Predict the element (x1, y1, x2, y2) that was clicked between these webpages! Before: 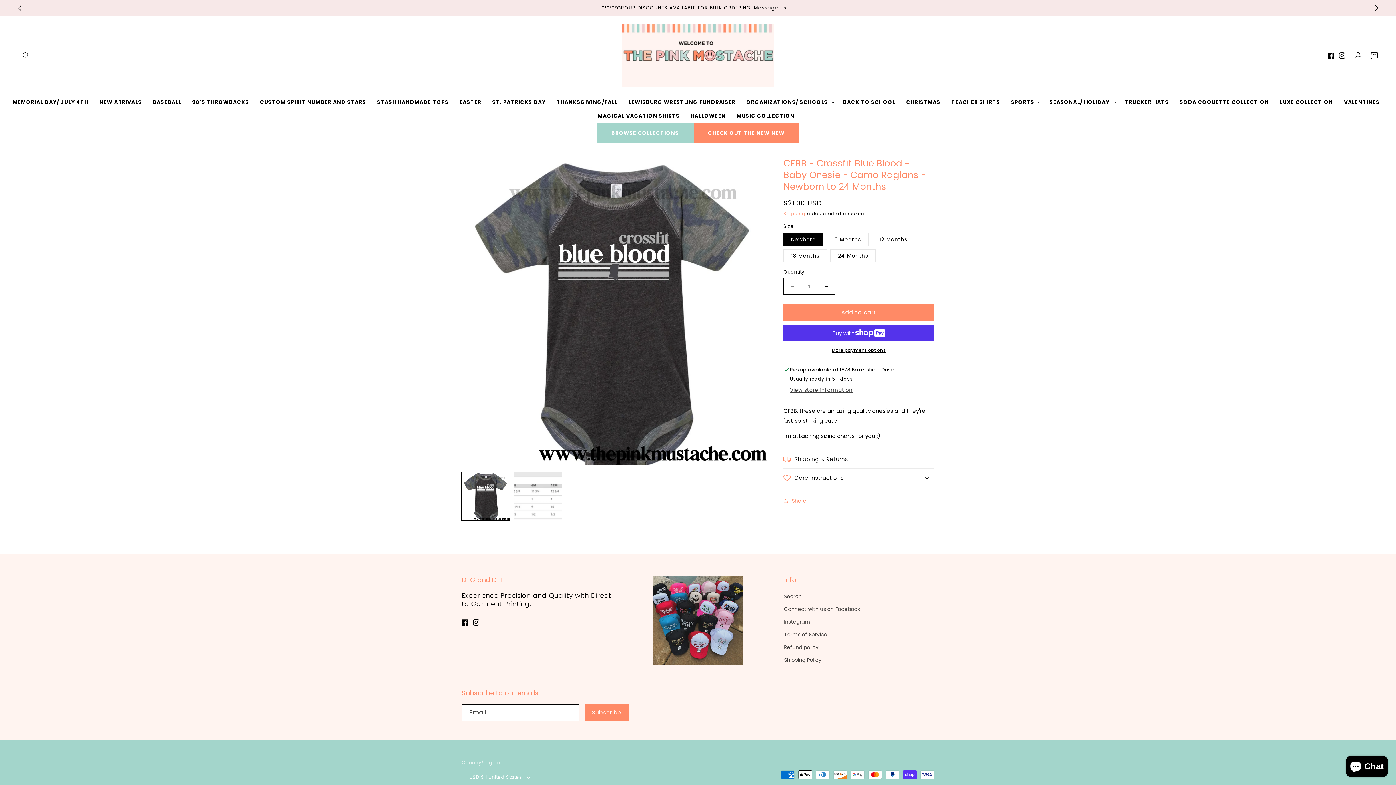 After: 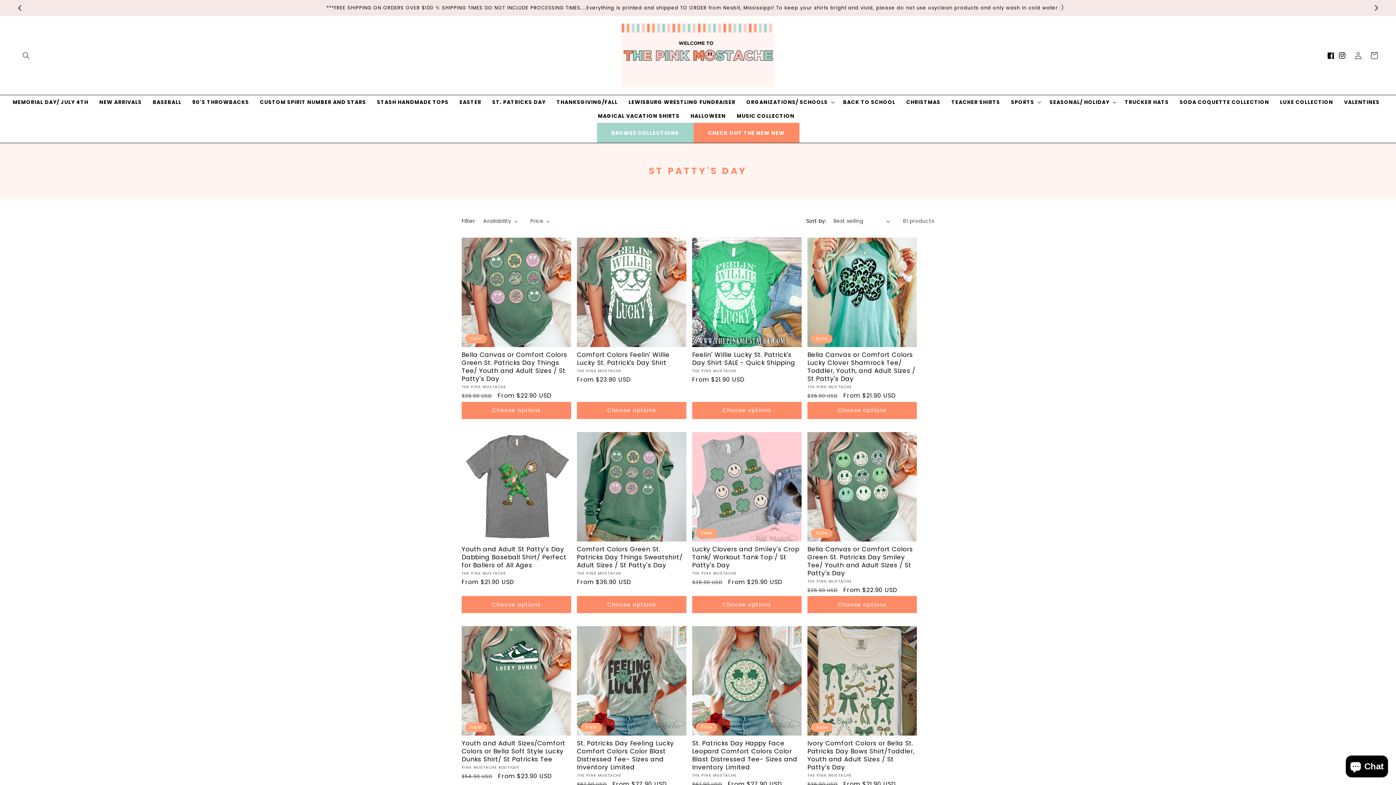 Action: bbox: (486, 95, 551, 109) label: ST. PATRICKS DAY